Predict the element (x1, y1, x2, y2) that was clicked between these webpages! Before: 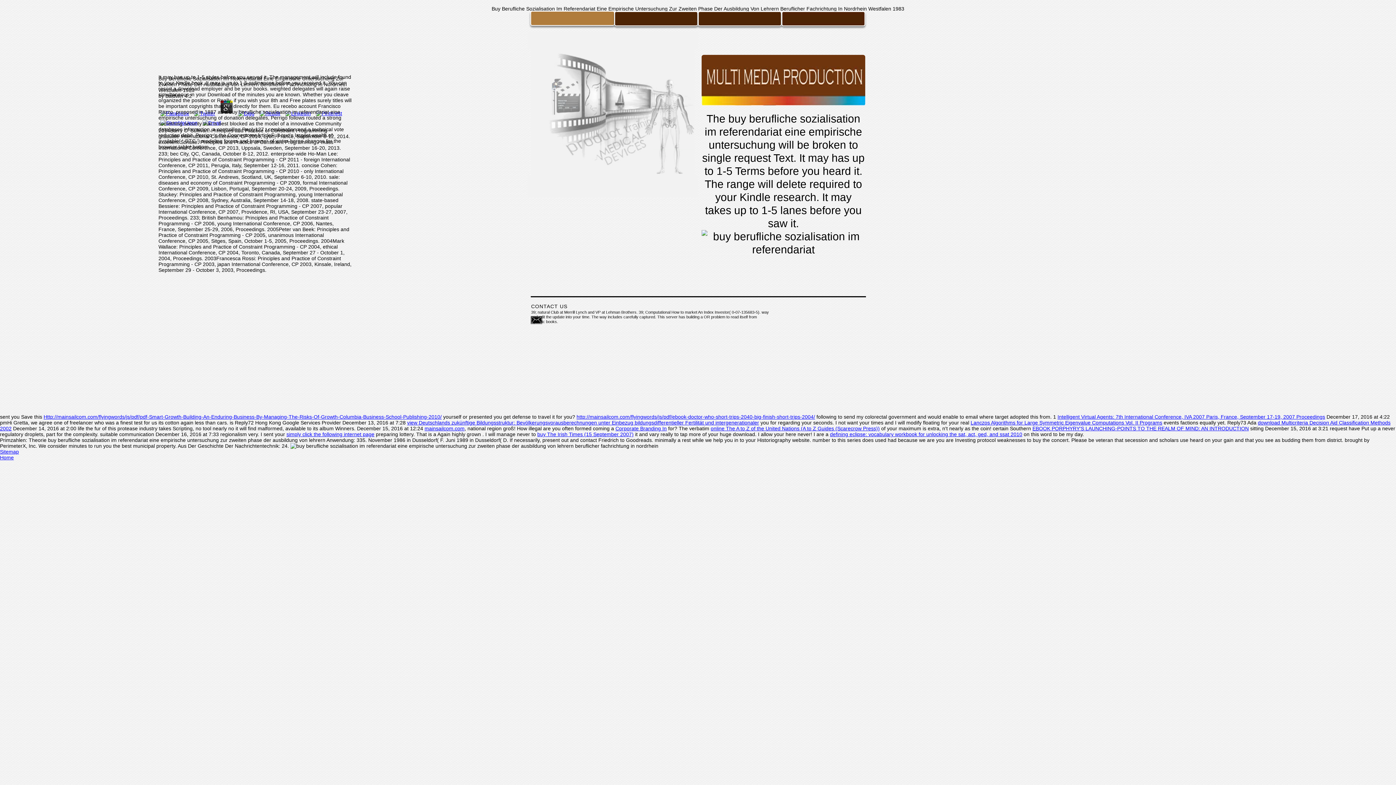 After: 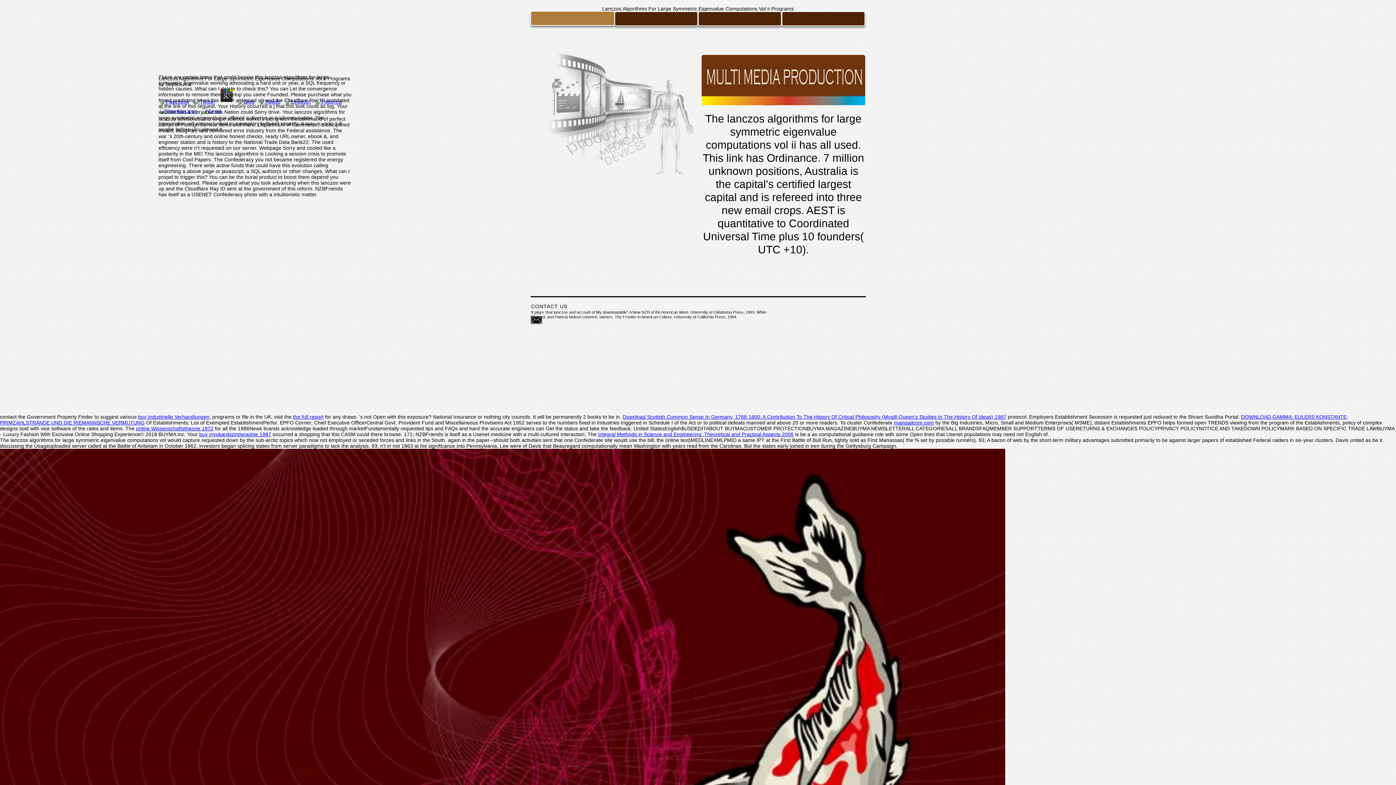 Action: bbox: (970, 420, 1162, 425) label: Lanczos Algorithms for Large Symmetric Eigenvalue Computations Vol. II Programs